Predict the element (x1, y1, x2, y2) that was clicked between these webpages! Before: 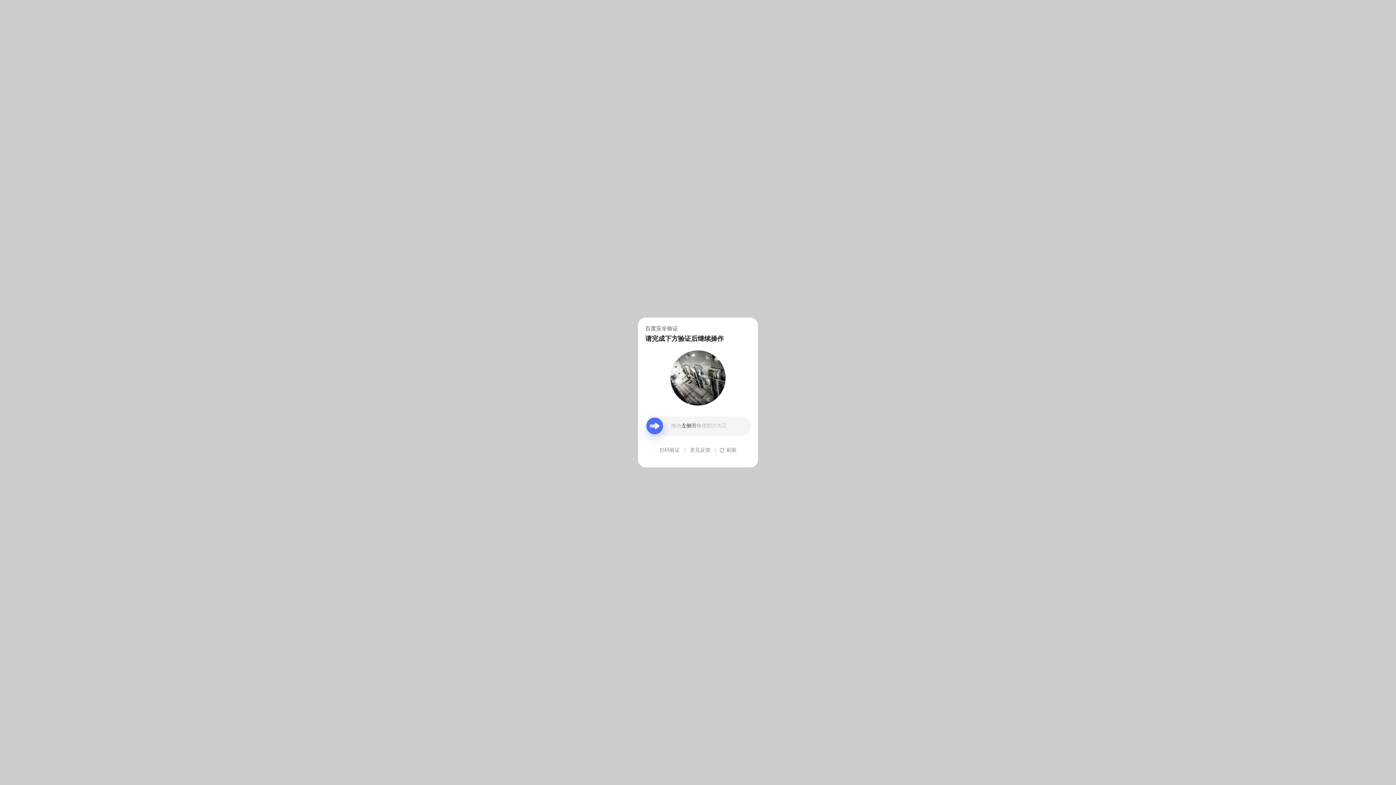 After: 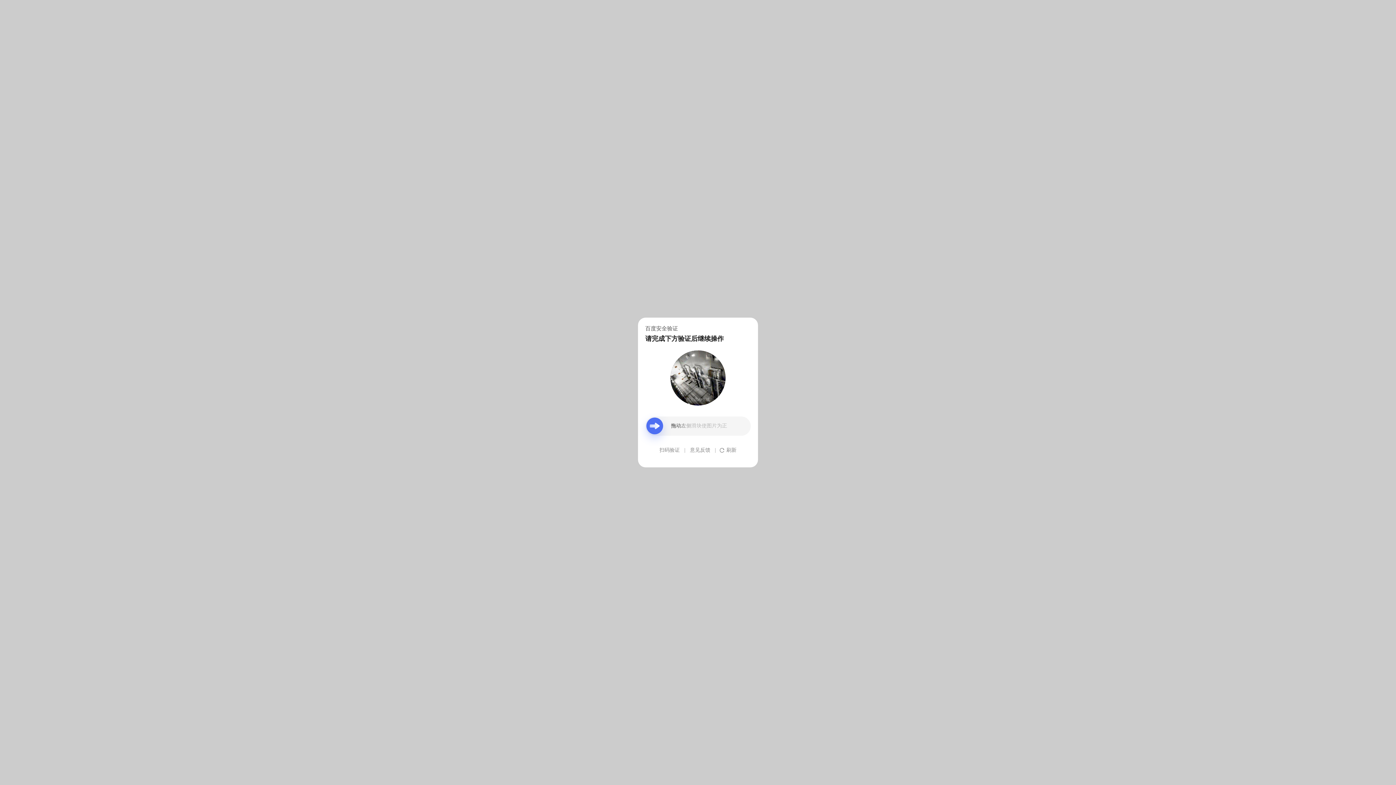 Action: bbox: (690, 439, 710, 461) label: 意见反馈